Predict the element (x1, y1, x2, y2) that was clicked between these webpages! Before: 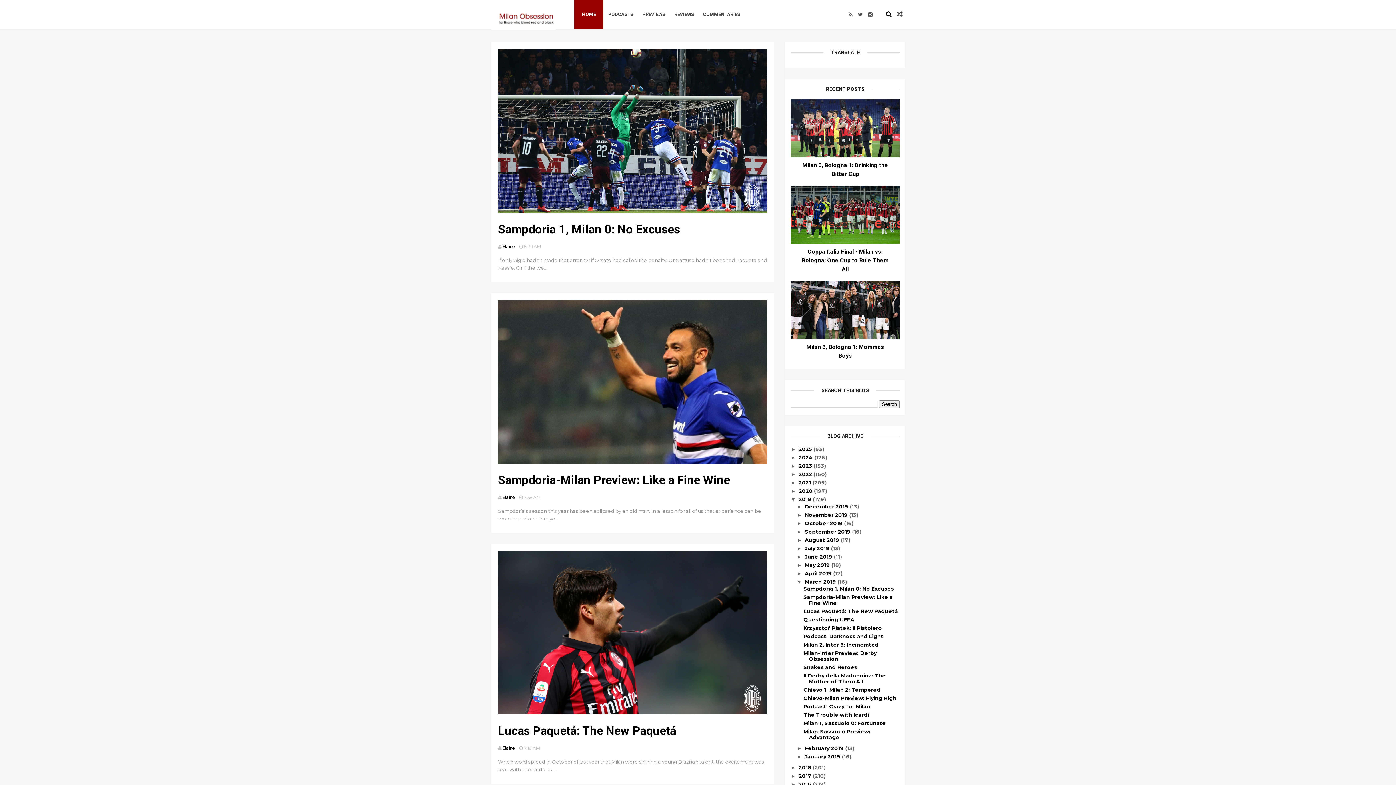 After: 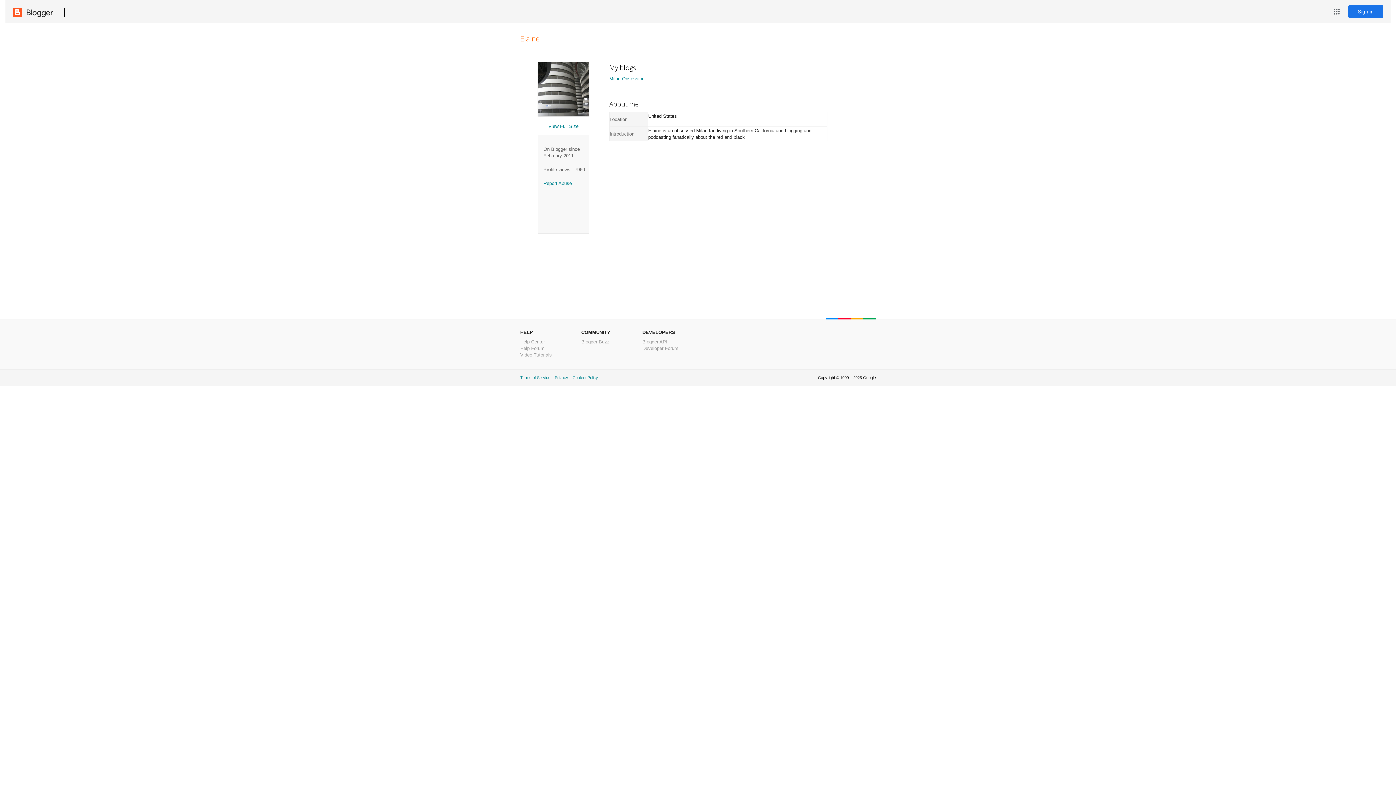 Action: label: Elaine bbox: (502, 494, 515, 500)